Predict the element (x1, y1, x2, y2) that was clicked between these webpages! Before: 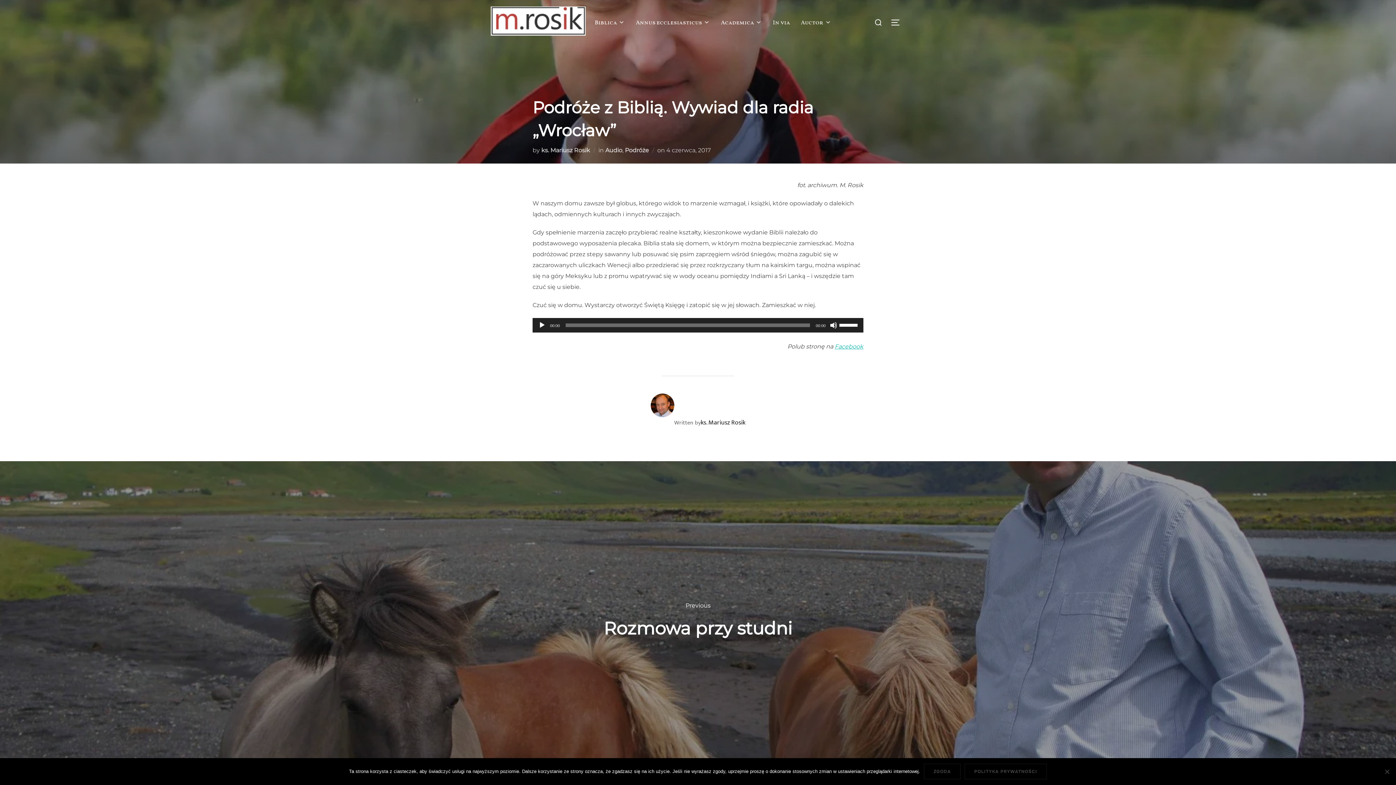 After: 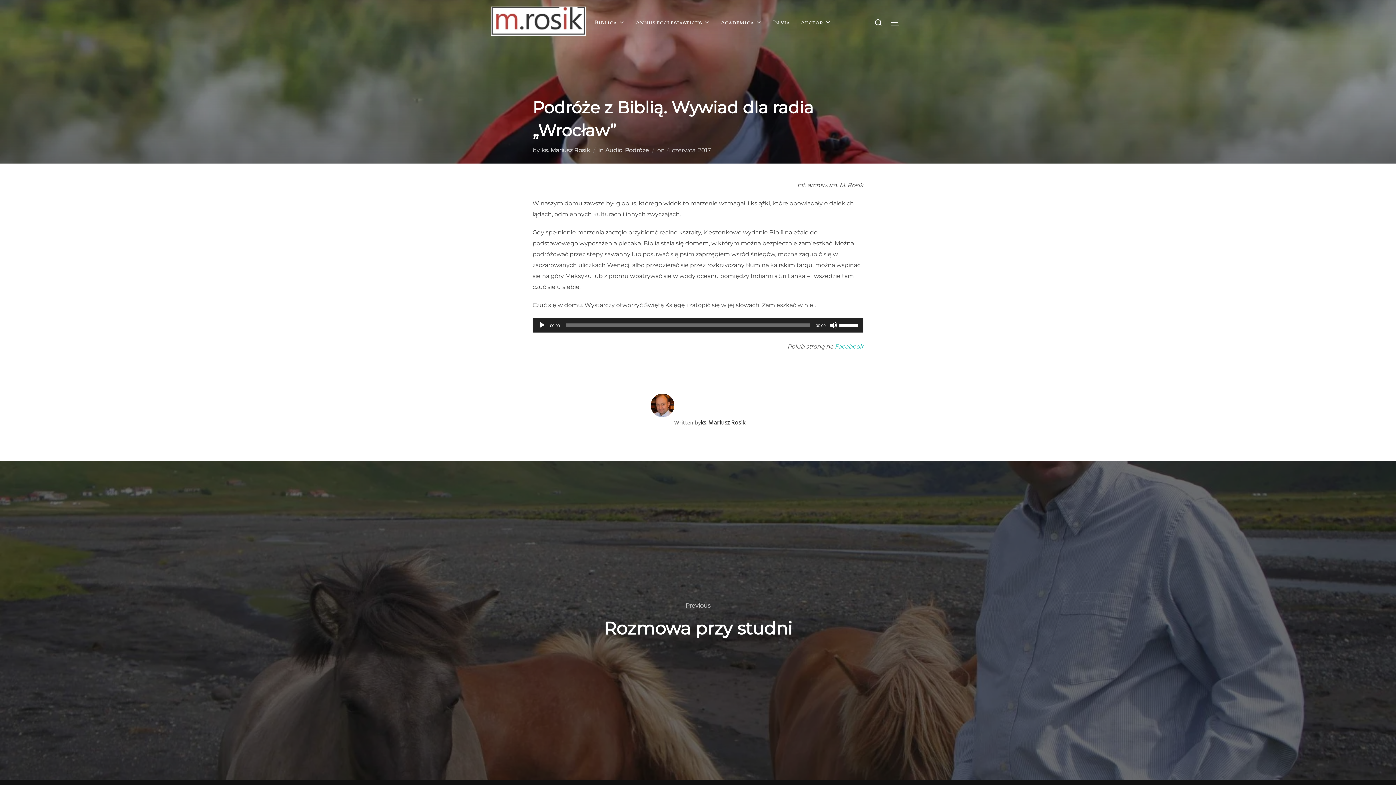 Action: label: Zgoda bbox: (924, 764, 961, 780)